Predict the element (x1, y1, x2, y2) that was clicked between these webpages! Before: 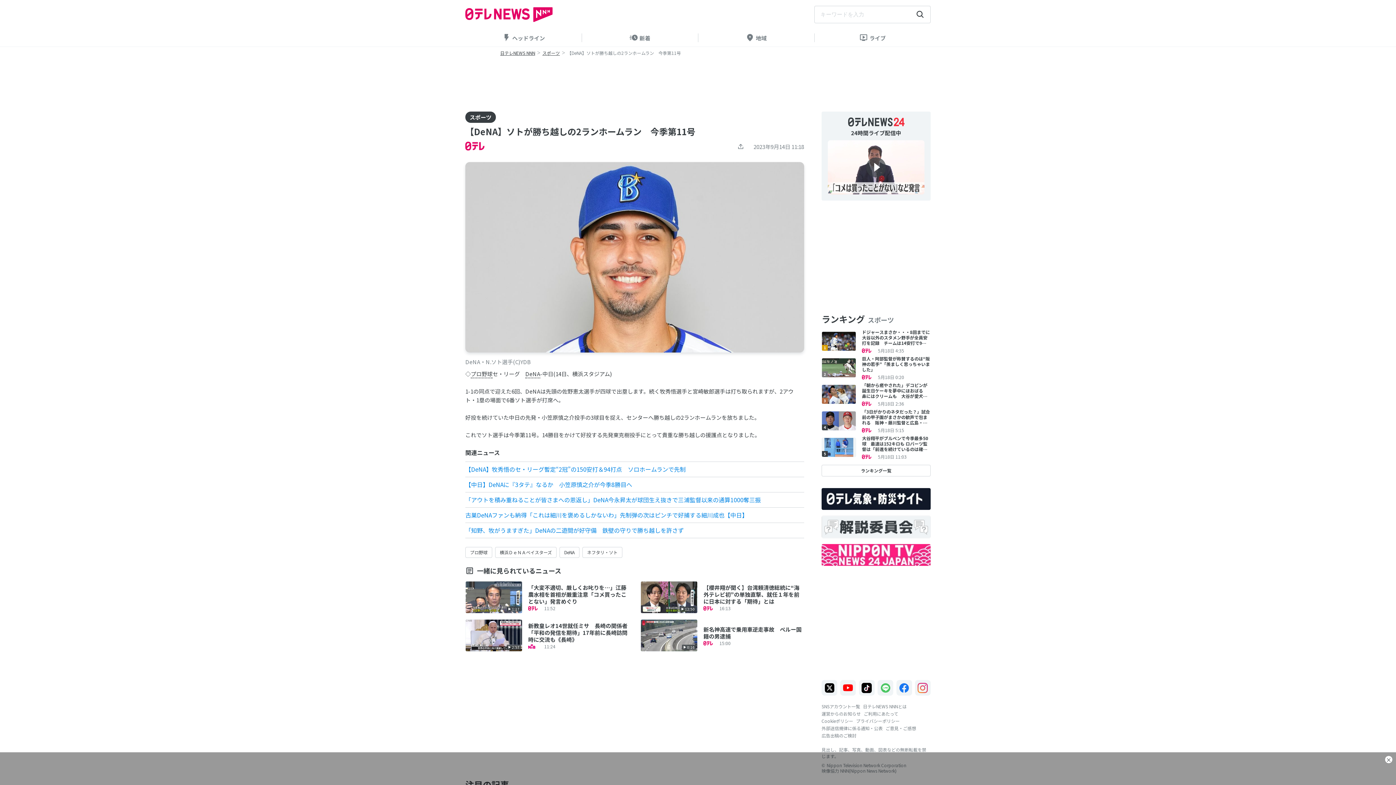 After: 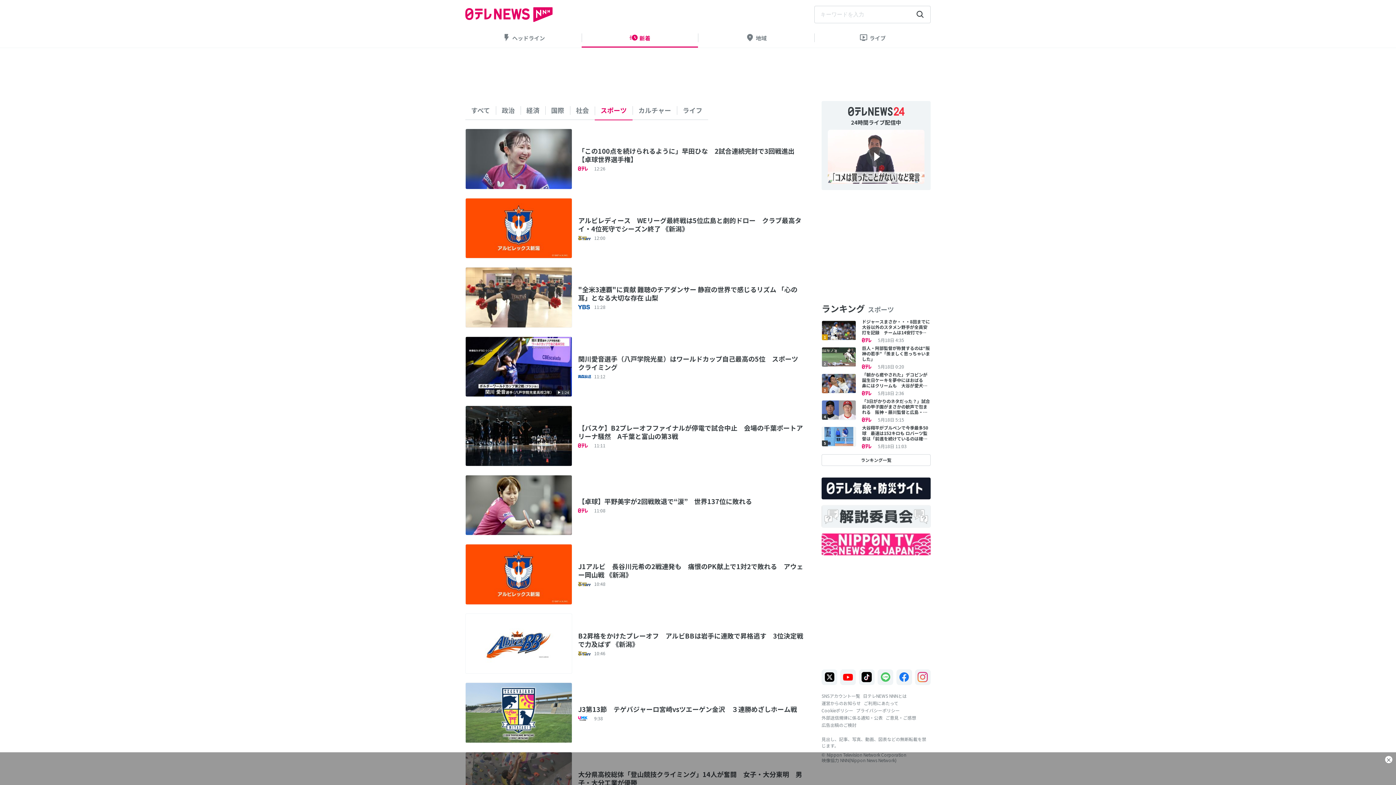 Action: bbox: (542, 49, 560, 56) label: スポーツ